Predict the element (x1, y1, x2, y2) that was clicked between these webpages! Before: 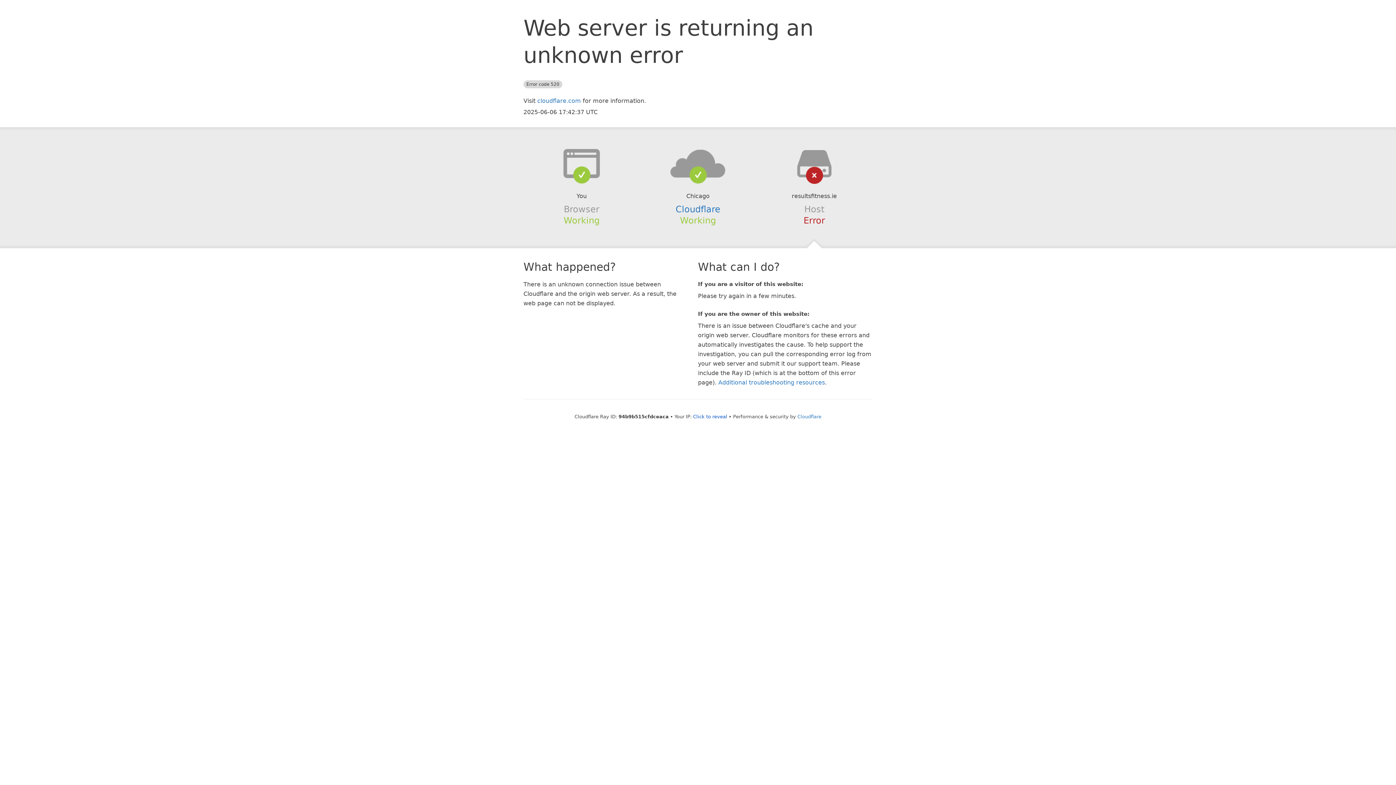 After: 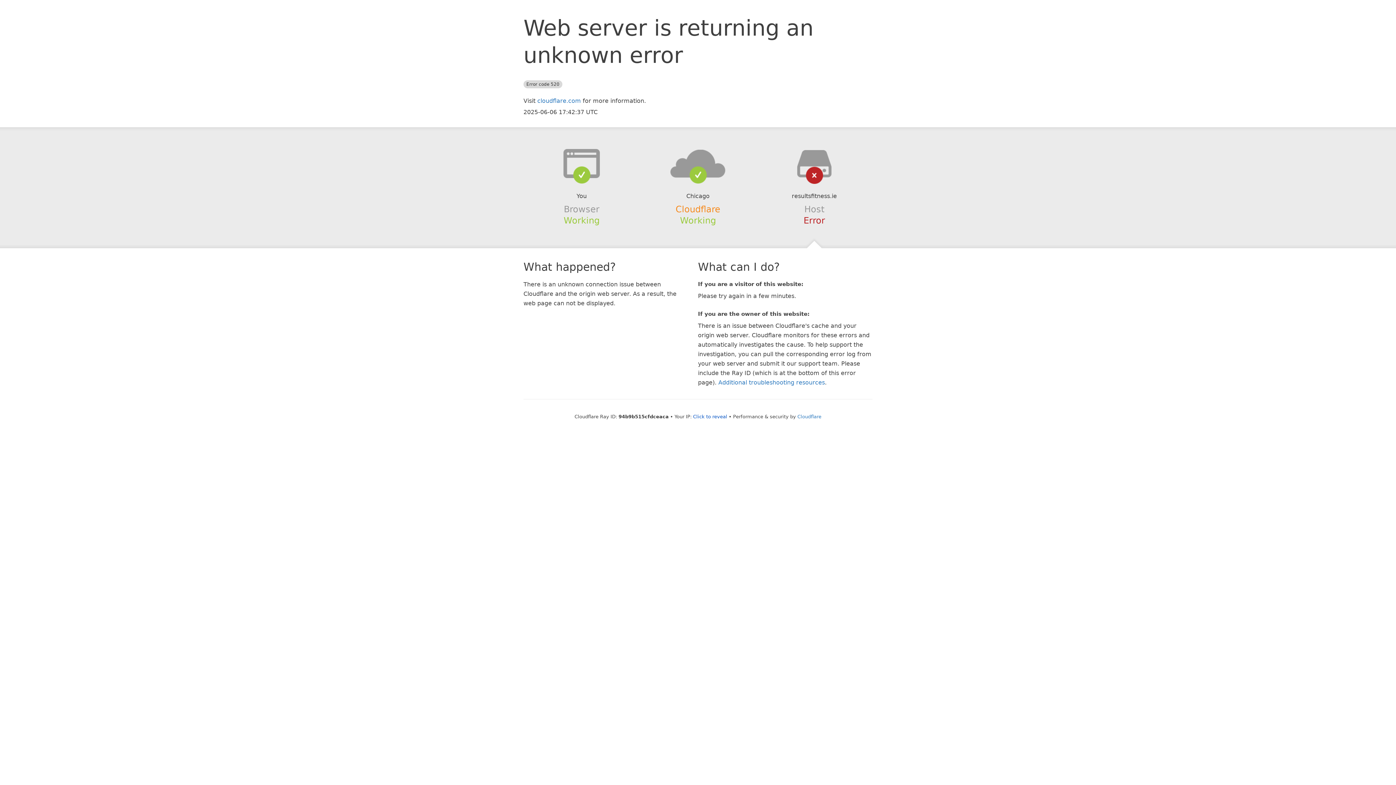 Action: label: Cloudflare bbox: (675, 204, 720, 214)